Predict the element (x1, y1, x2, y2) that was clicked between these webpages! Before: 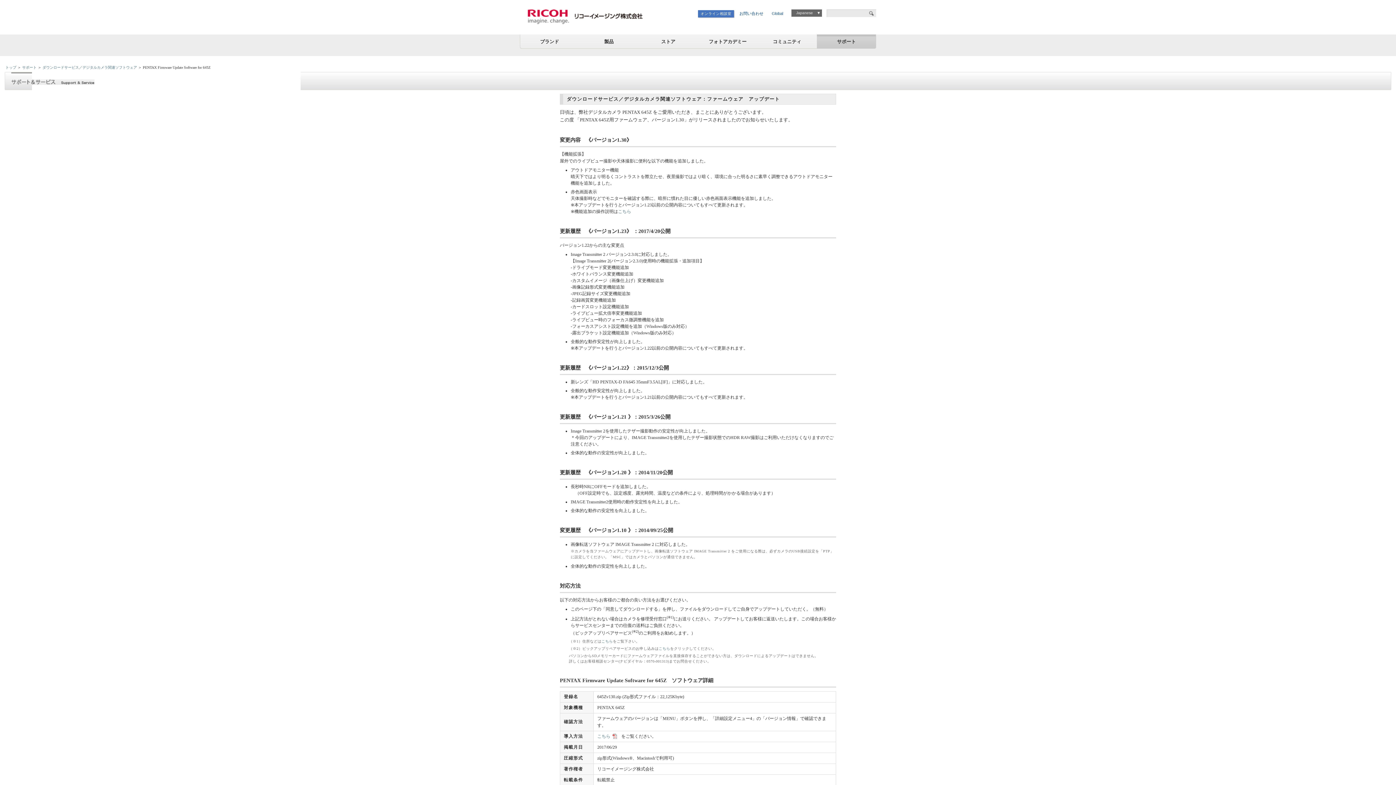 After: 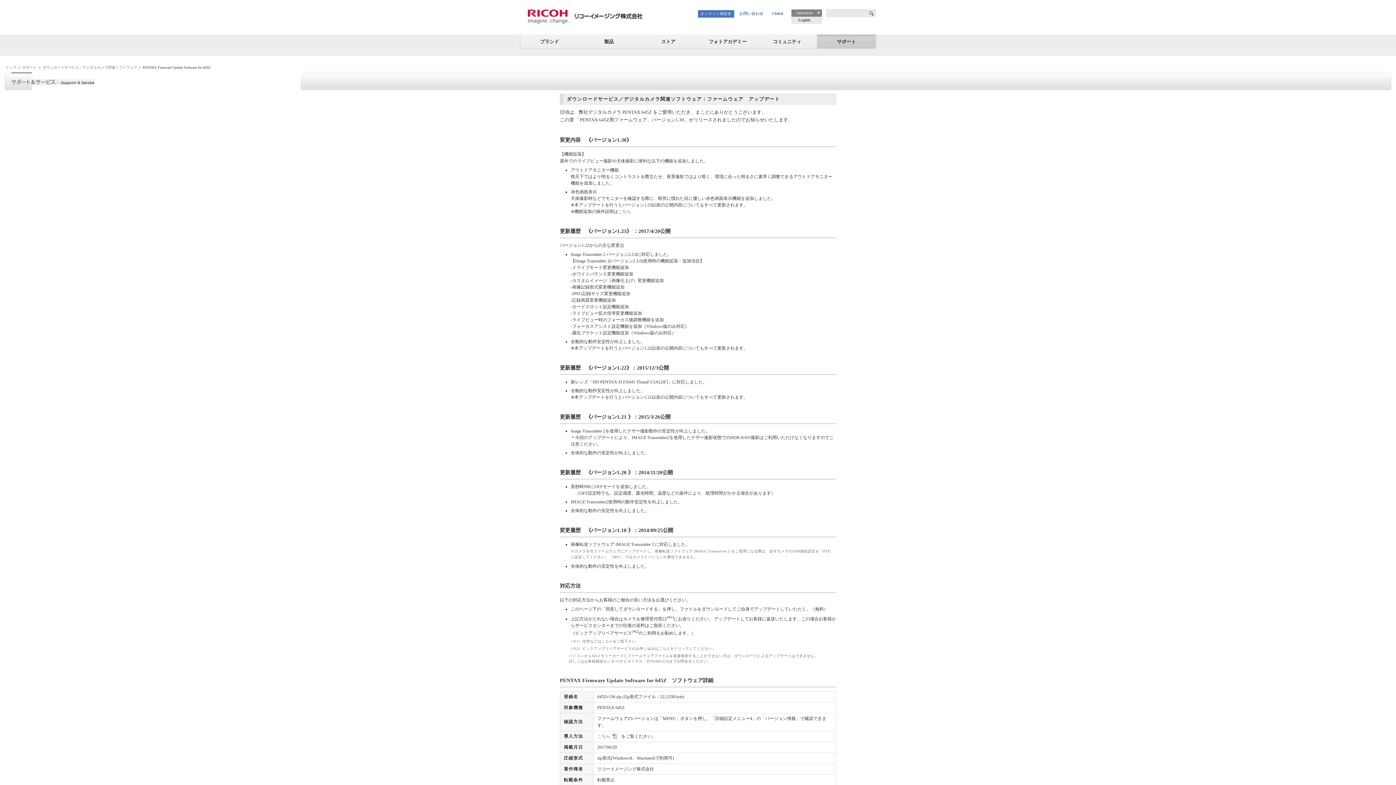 Action: label: Japanese bbox: (791, 9, 822, 16)